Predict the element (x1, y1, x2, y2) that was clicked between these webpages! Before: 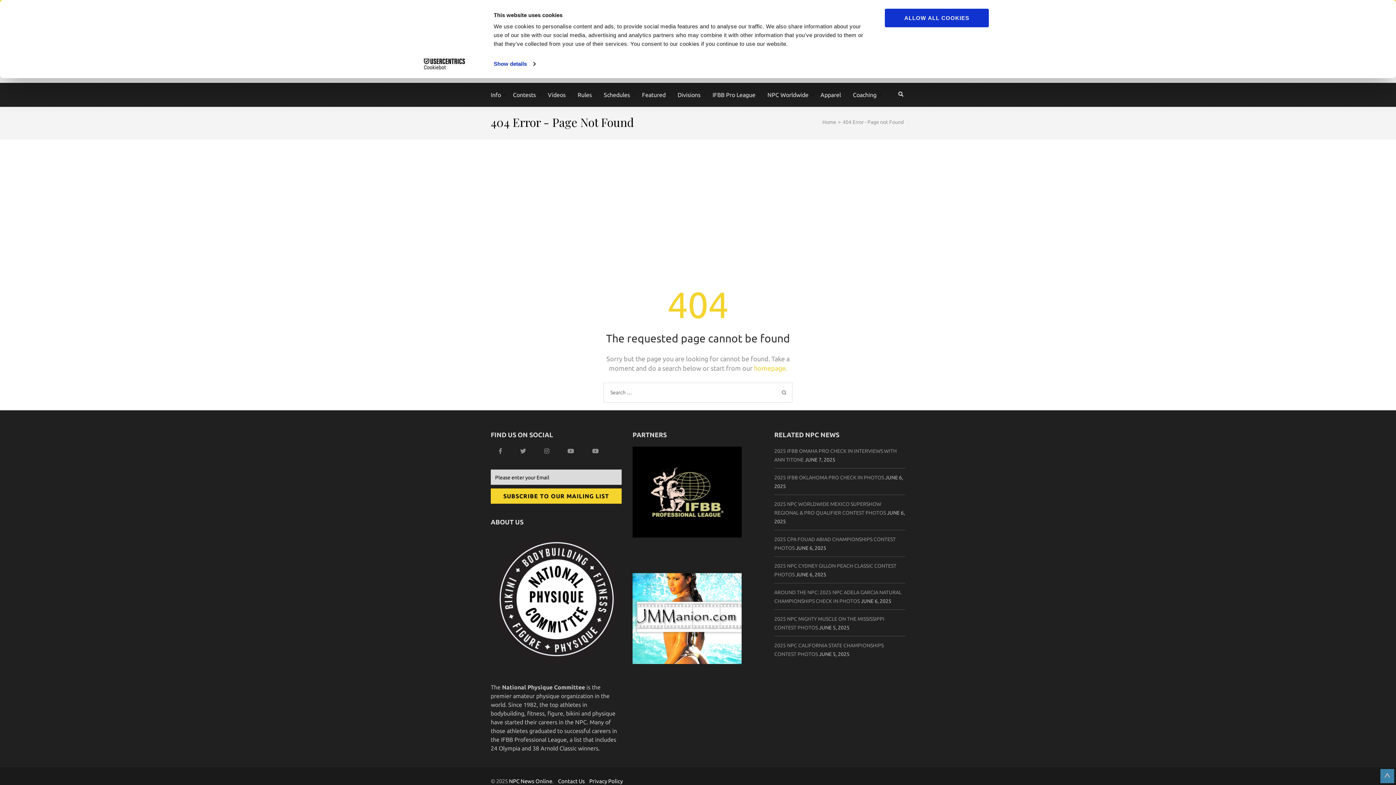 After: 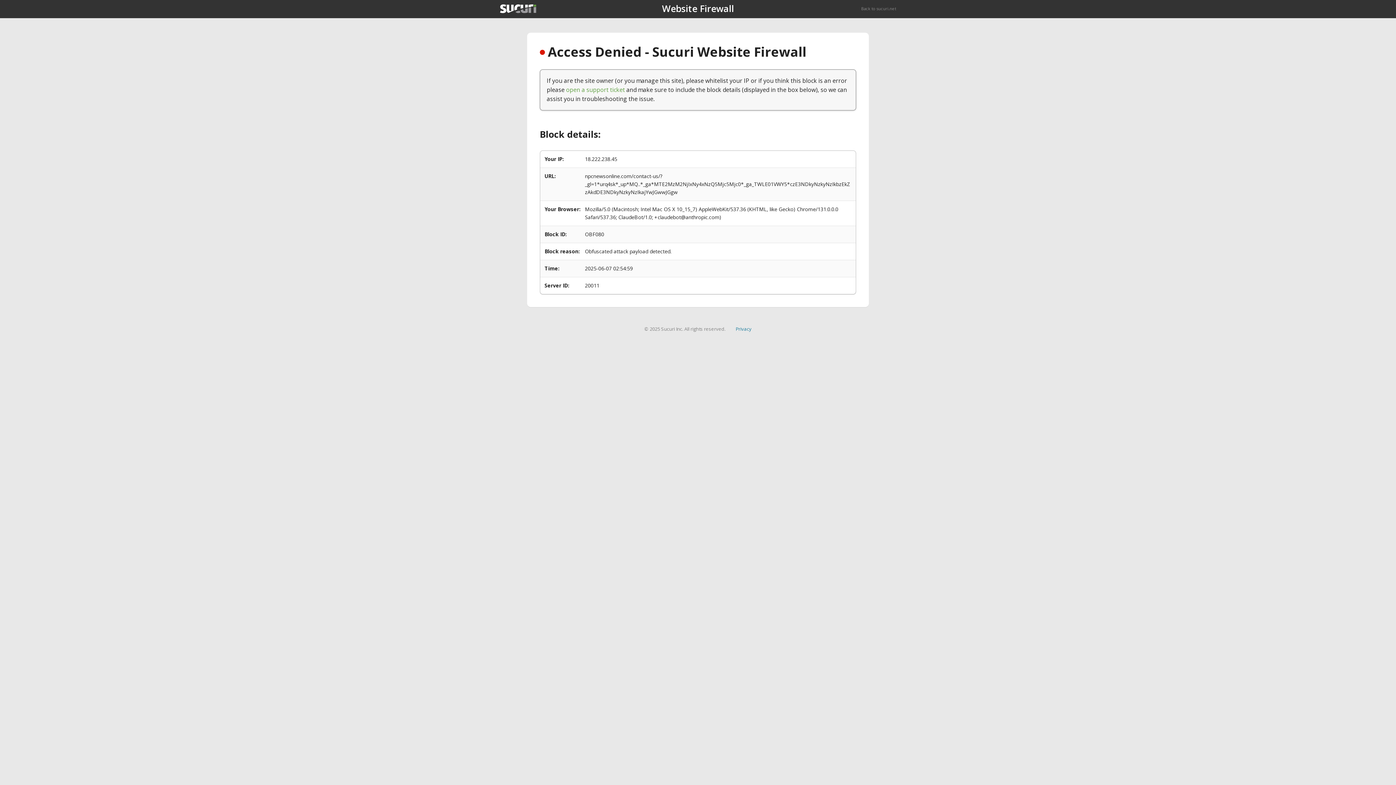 Action: label: Contact Us bbox: (558, 778, 585, 784)